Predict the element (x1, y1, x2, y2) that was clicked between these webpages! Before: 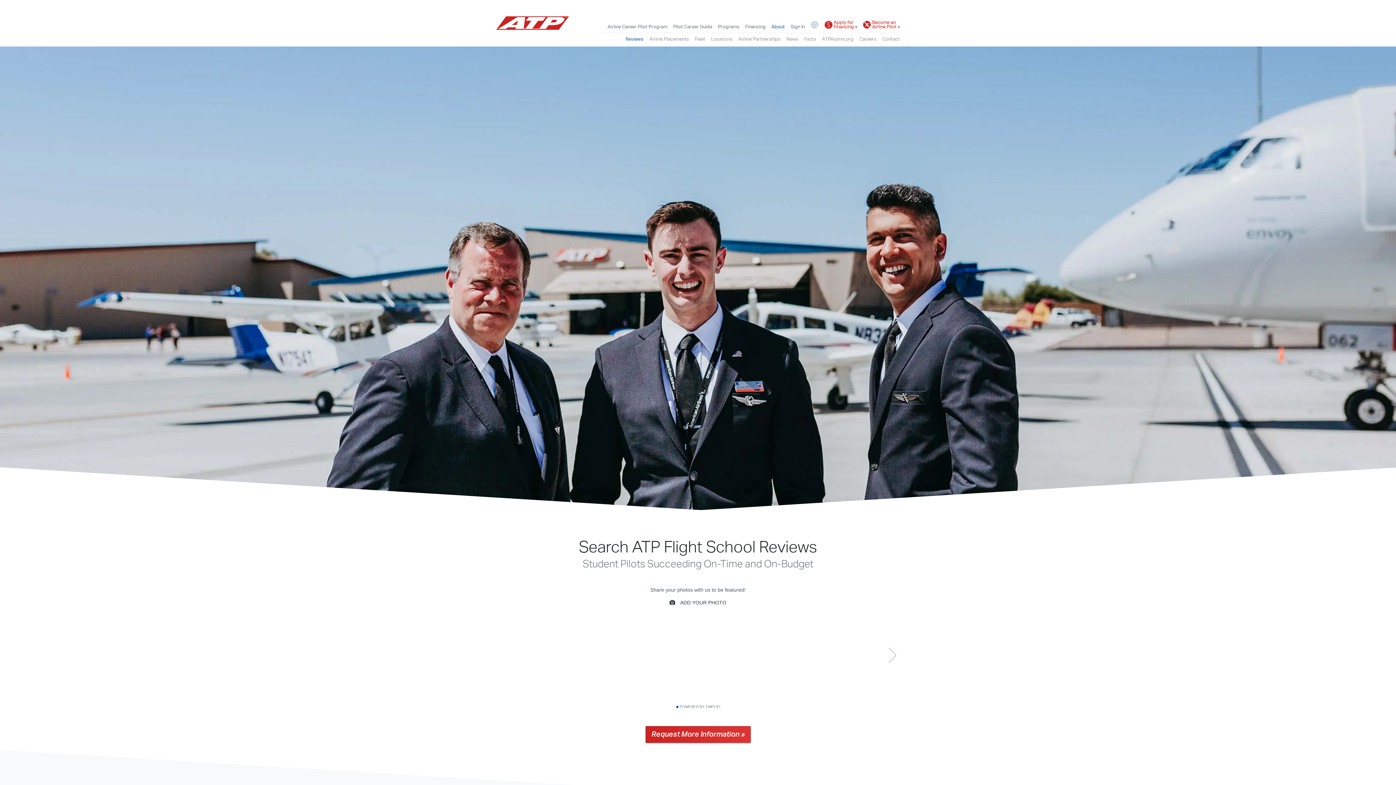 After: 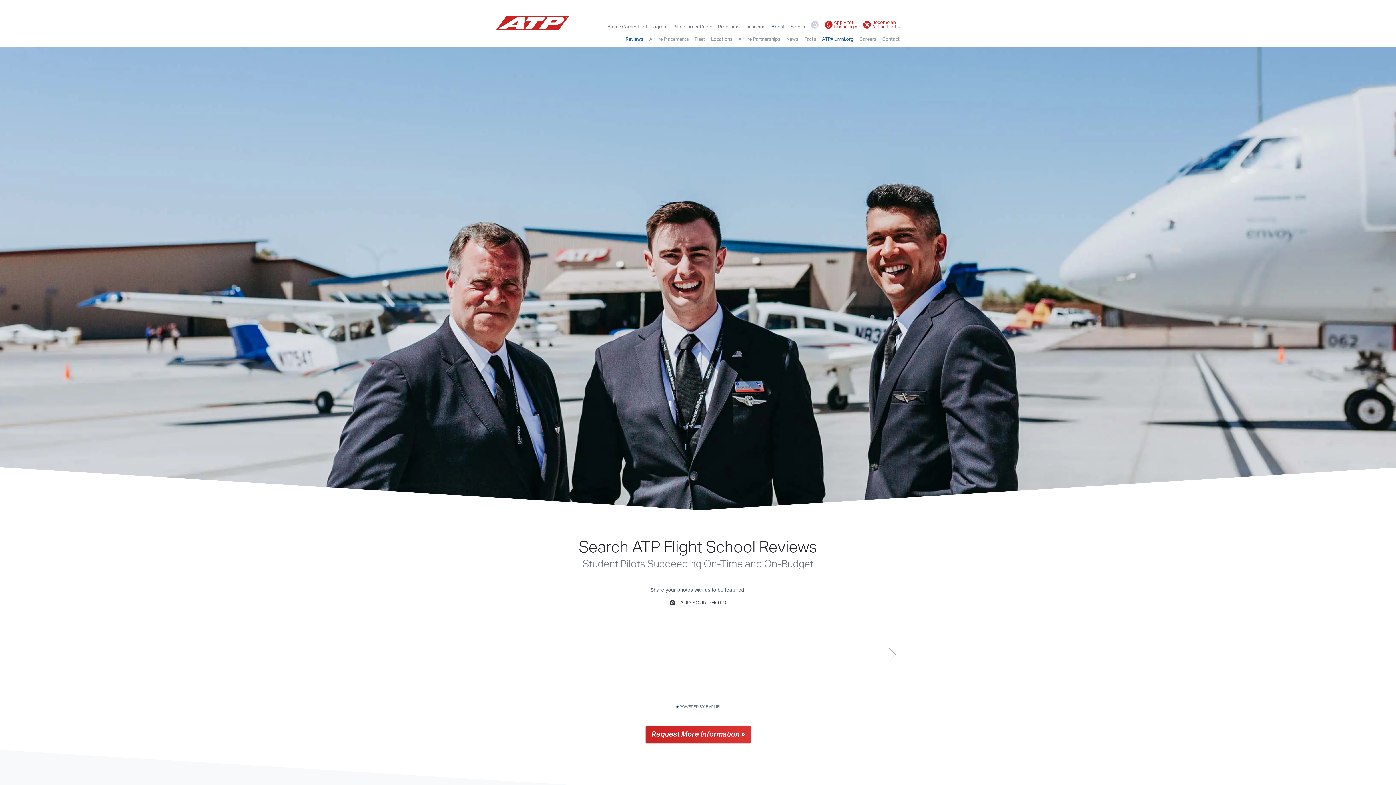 Action: bbox: (822, 34, 853, 43) label: ATPAlumni.org